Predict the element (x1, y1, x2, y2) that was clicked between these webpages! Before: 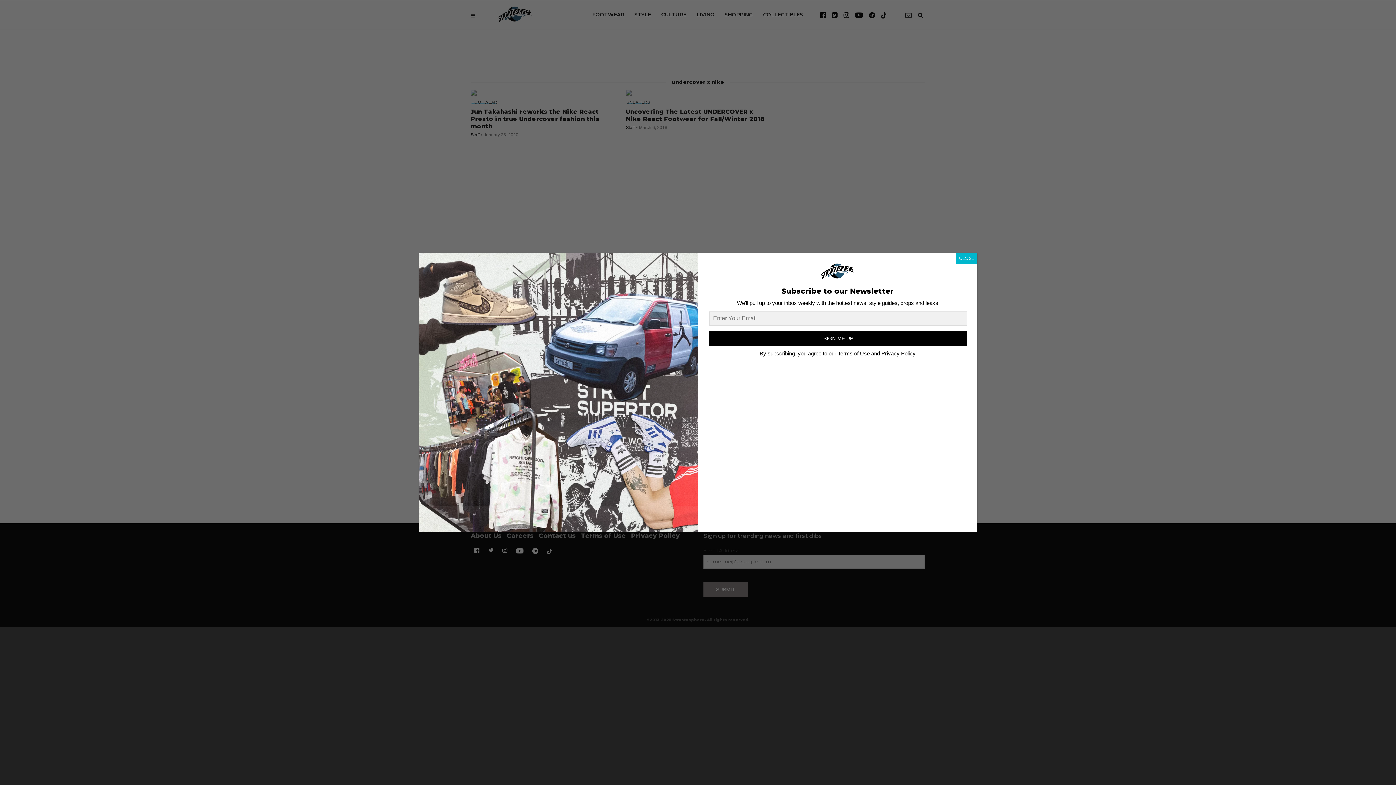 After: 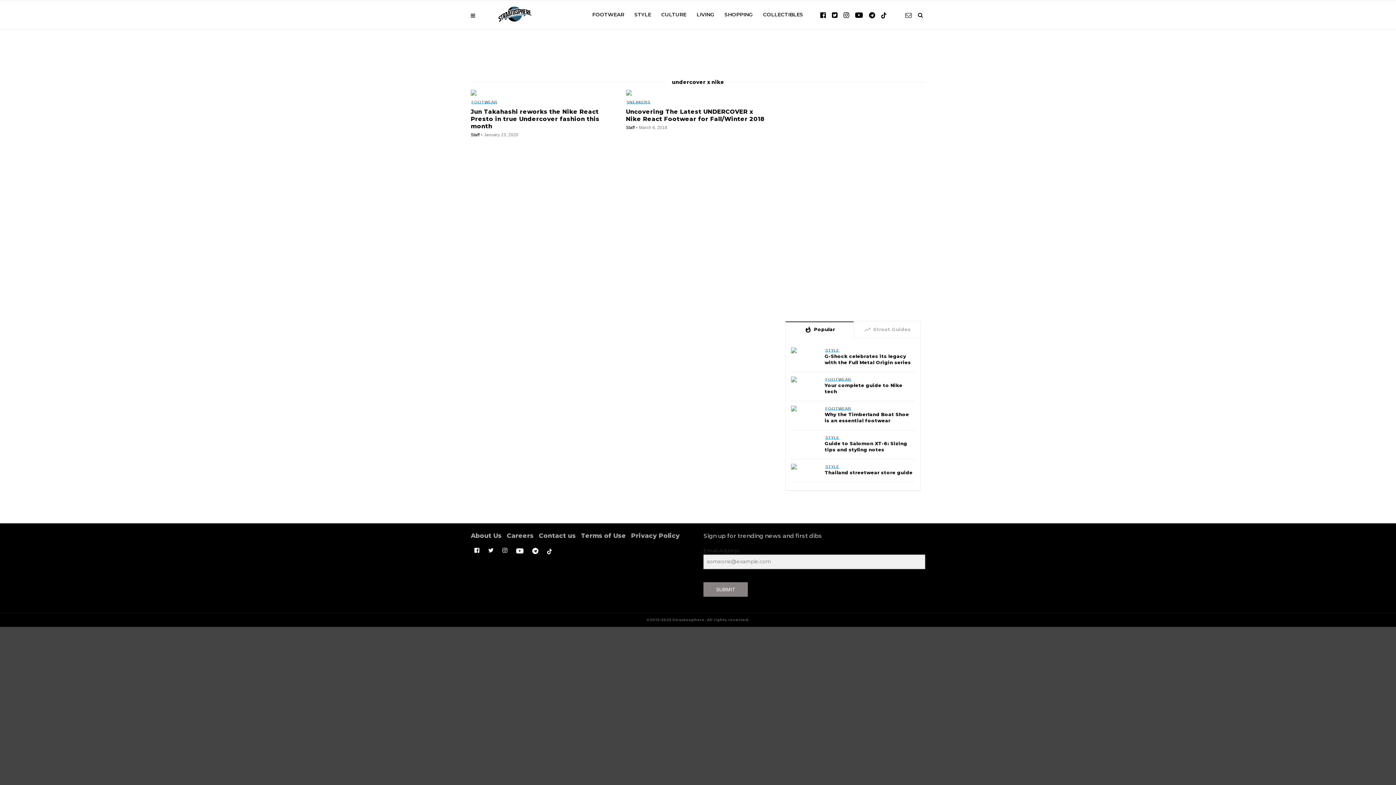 Action: label: Close bbox: (956, 253, 977, 264)